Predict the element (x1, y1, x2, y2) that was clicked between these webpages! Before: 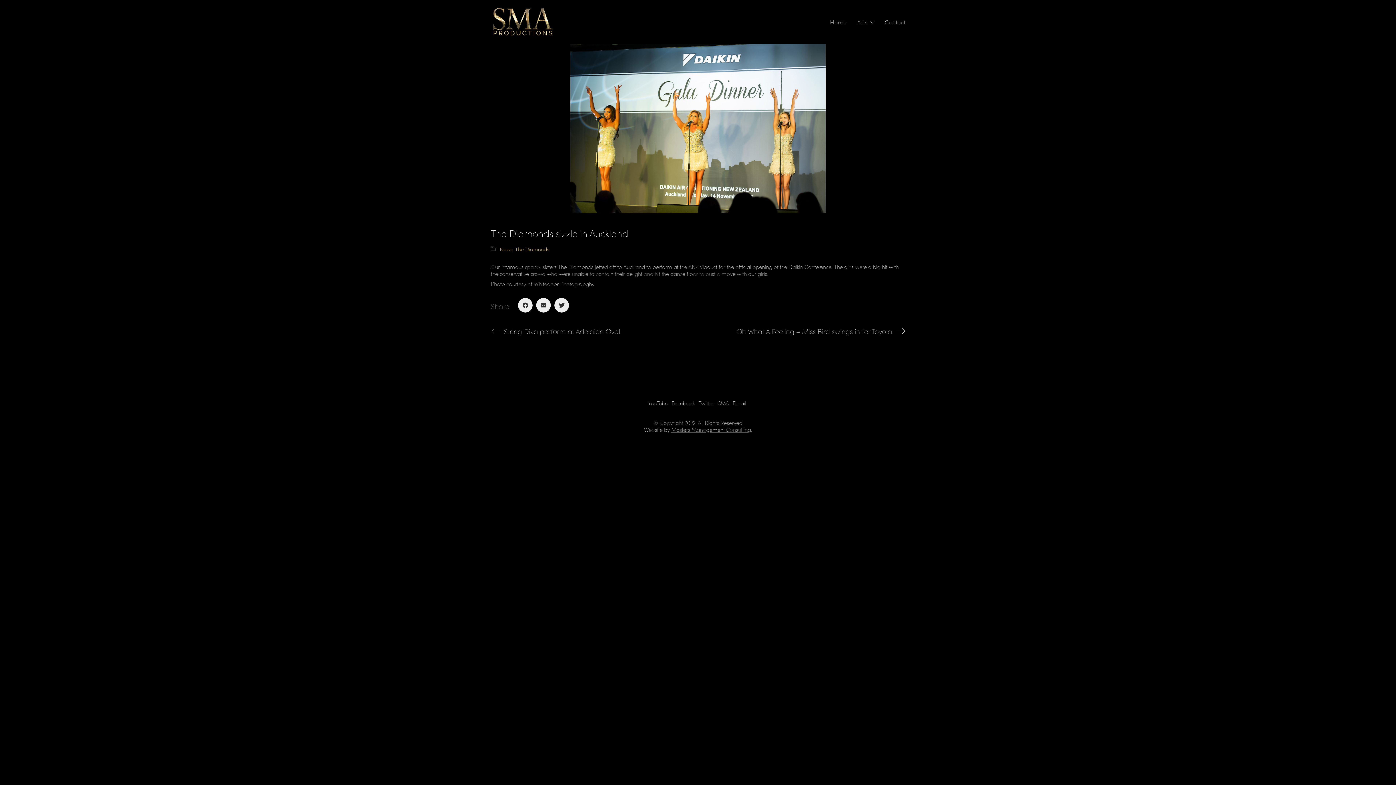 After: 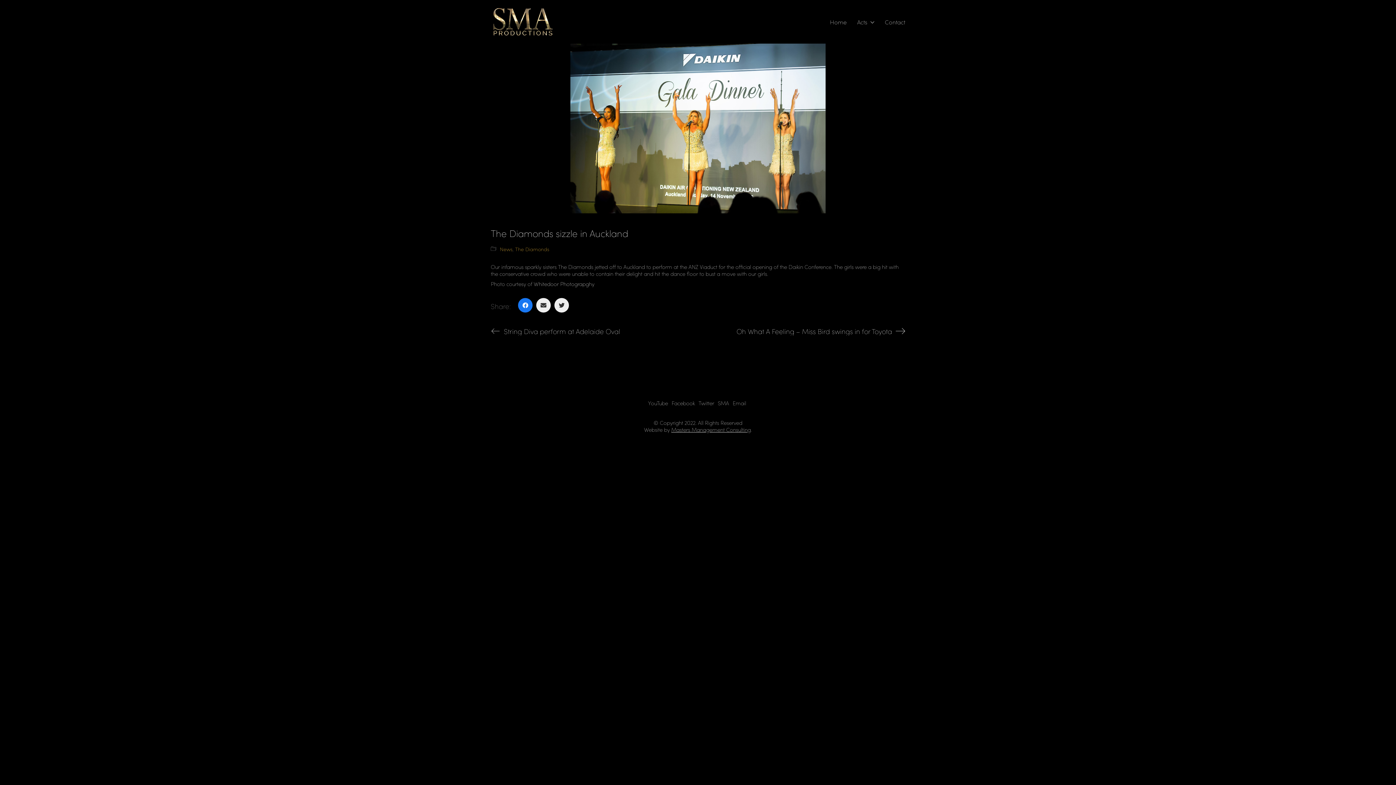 Action: bbox: (518, 298, 532, 312) label: Facebook